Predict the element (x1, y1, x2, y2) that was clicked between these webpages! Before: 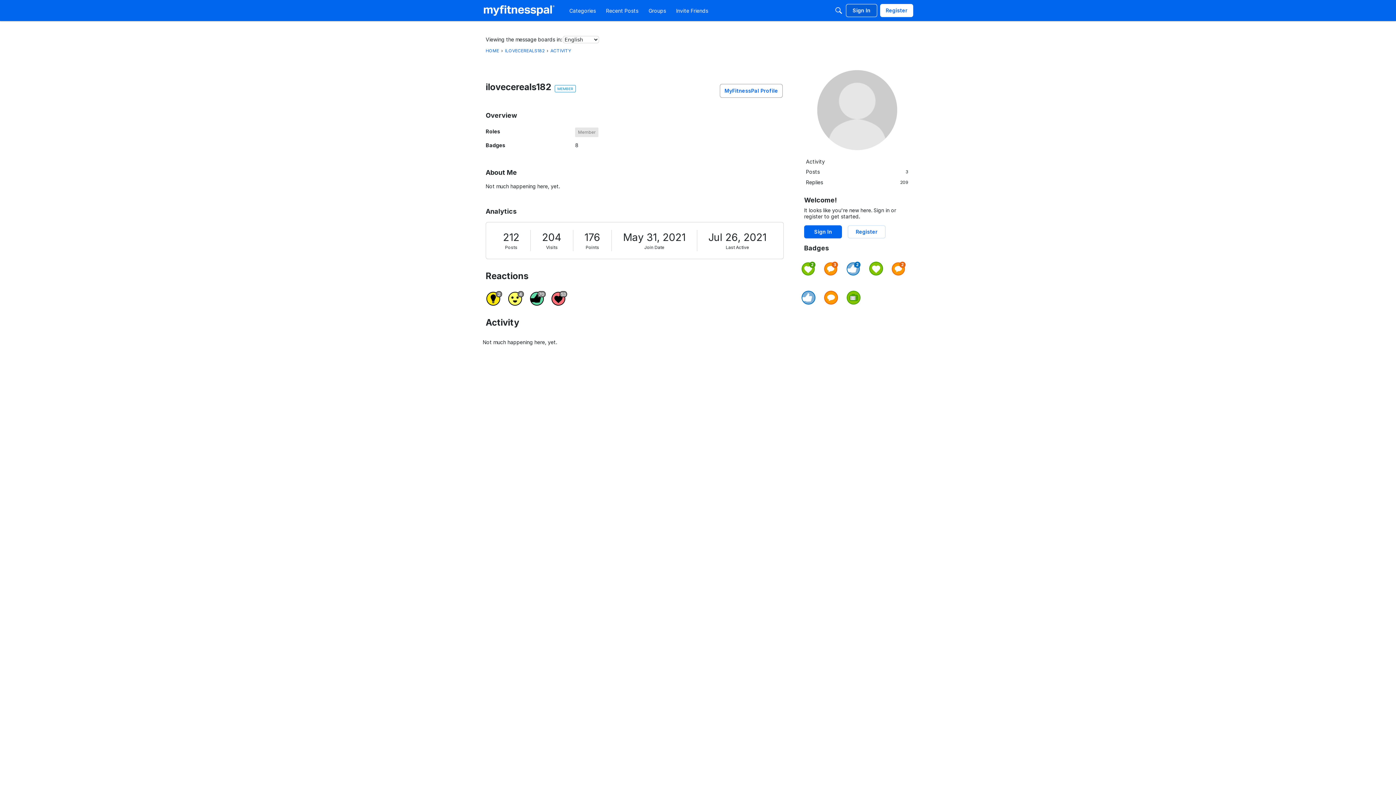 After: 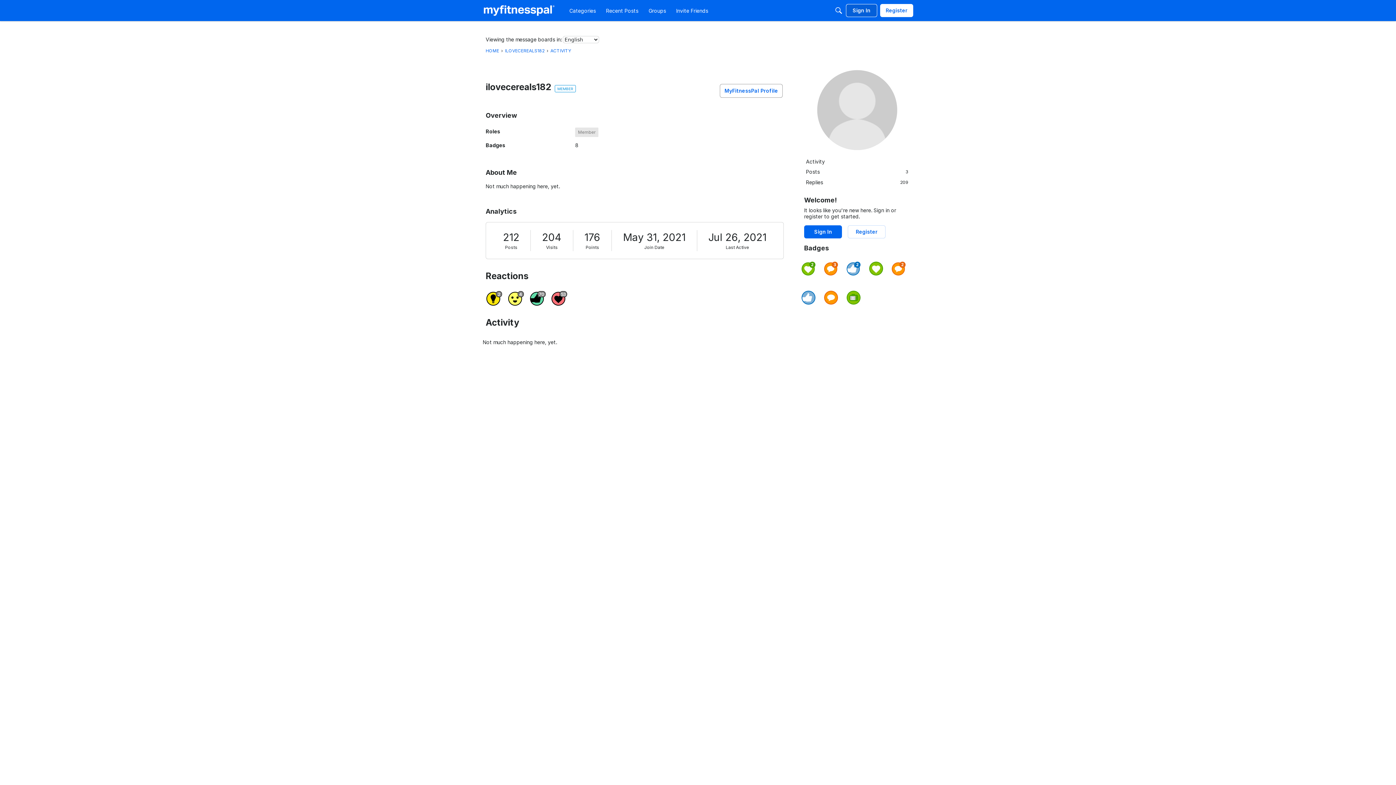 Action: bbox: (505, 48, 544, 53) label: ILOVECEREALS182